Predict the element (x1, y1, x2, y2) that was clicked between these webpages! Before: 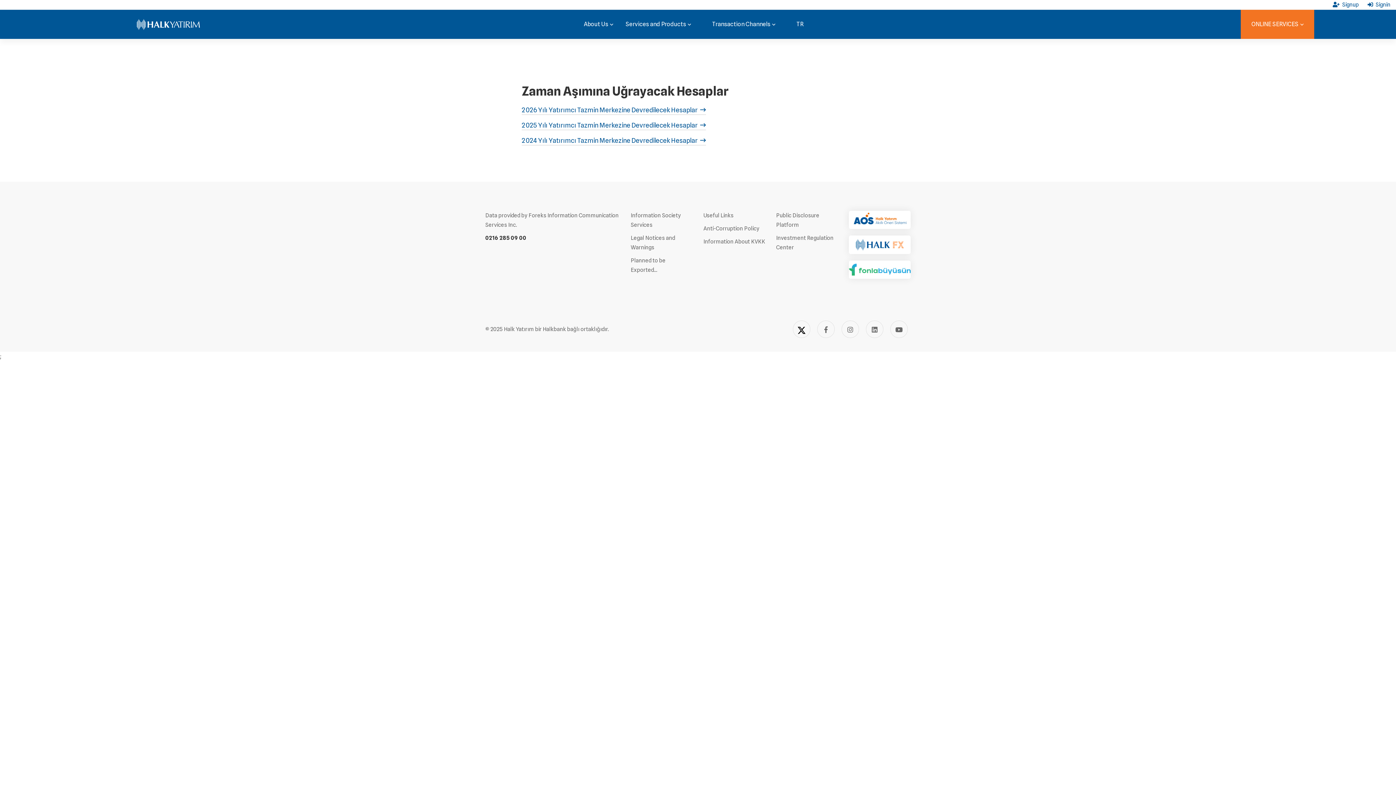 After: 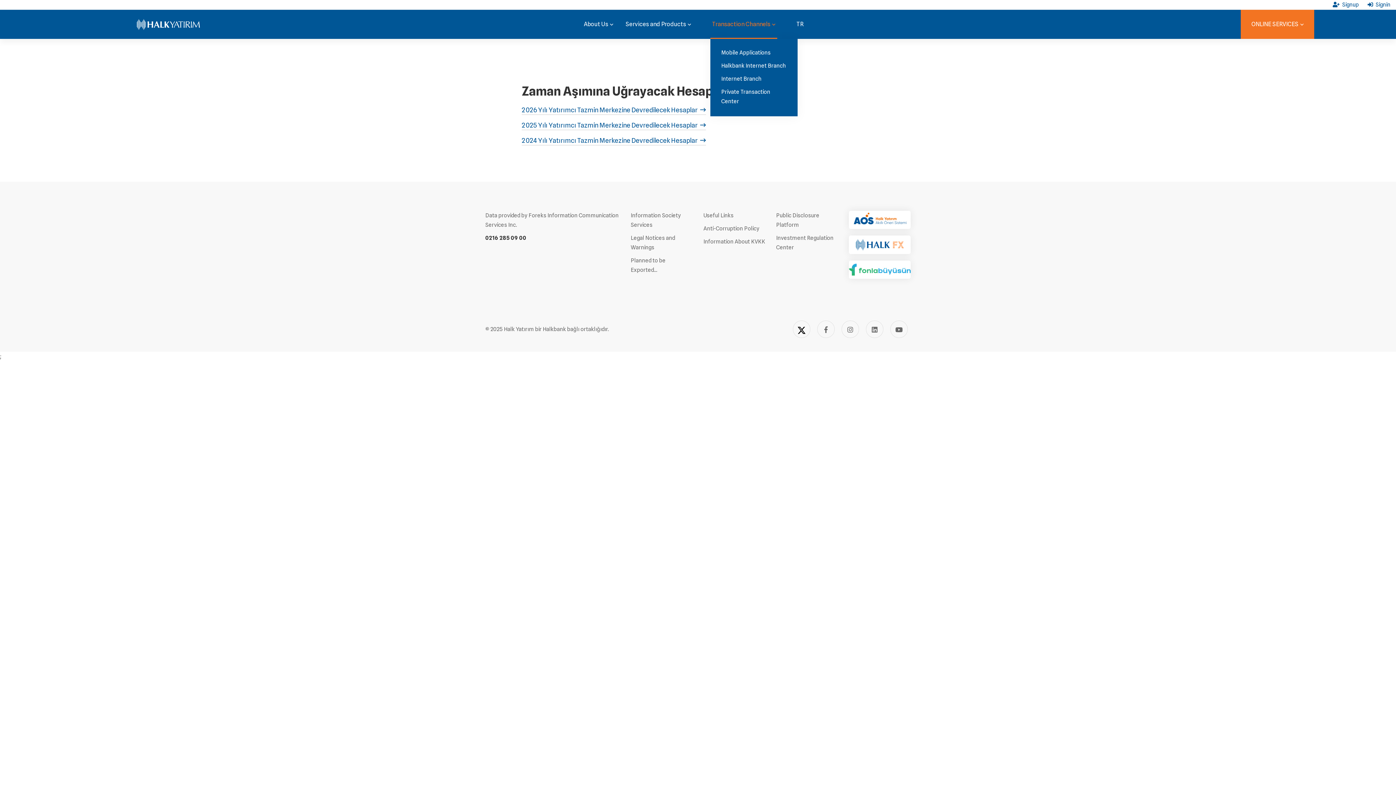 Action: bbox: (710, 9, 777, 38) label: Transaction Channels